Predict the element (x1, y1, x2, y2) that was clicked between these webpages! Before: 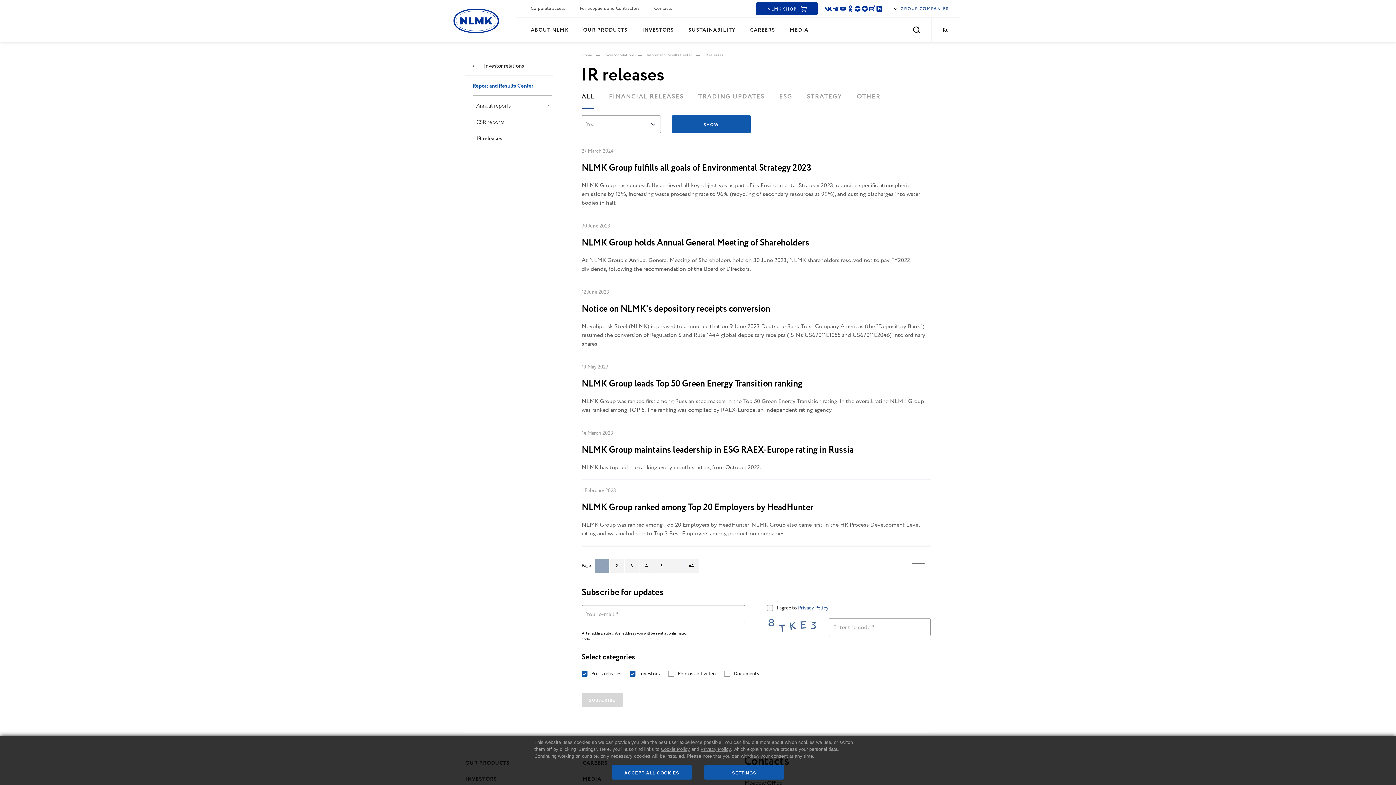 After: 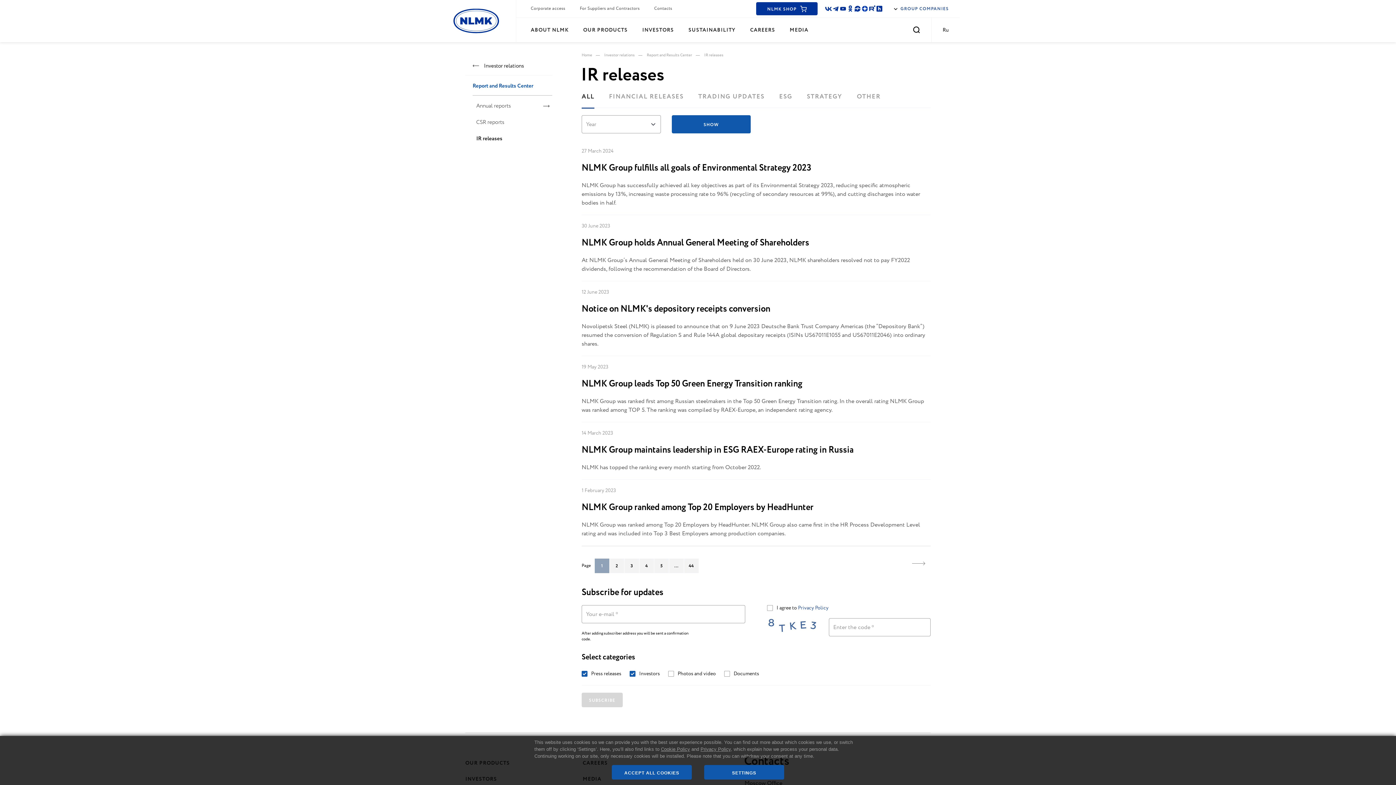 Action: bbox: (861, 5, 868, 12)